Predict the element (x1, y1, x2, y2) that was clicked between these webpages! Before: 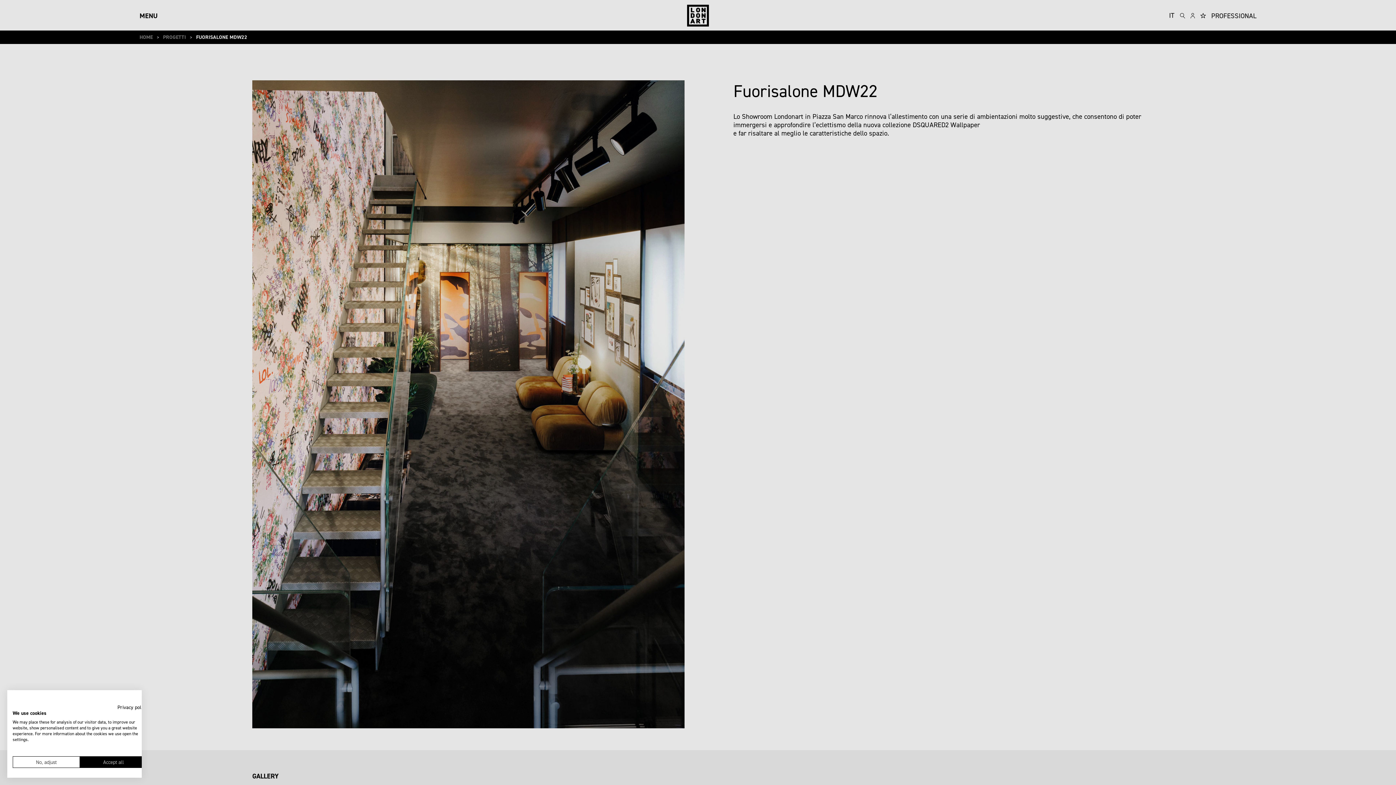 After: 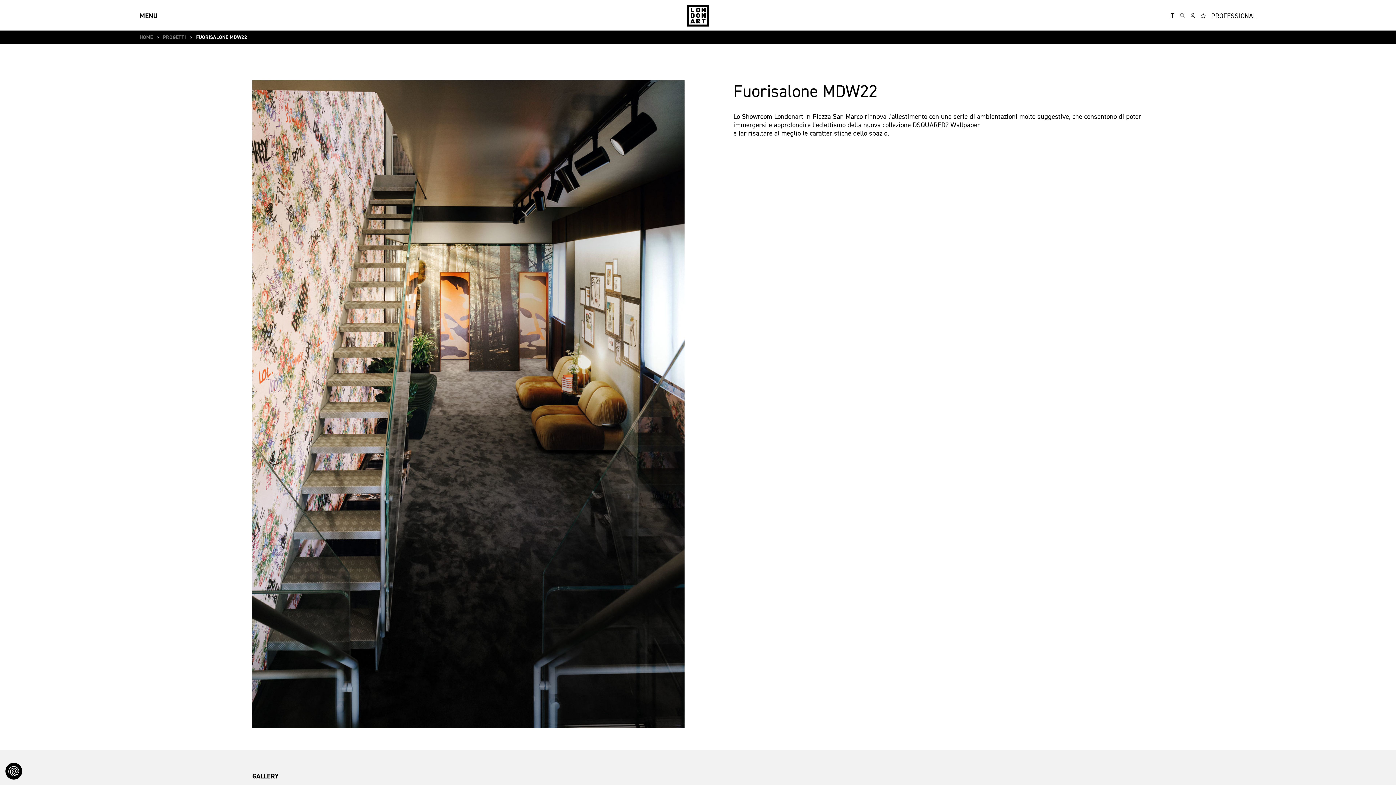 Action: label: Accept all cookies bbox: (80, 756, 147, 768)